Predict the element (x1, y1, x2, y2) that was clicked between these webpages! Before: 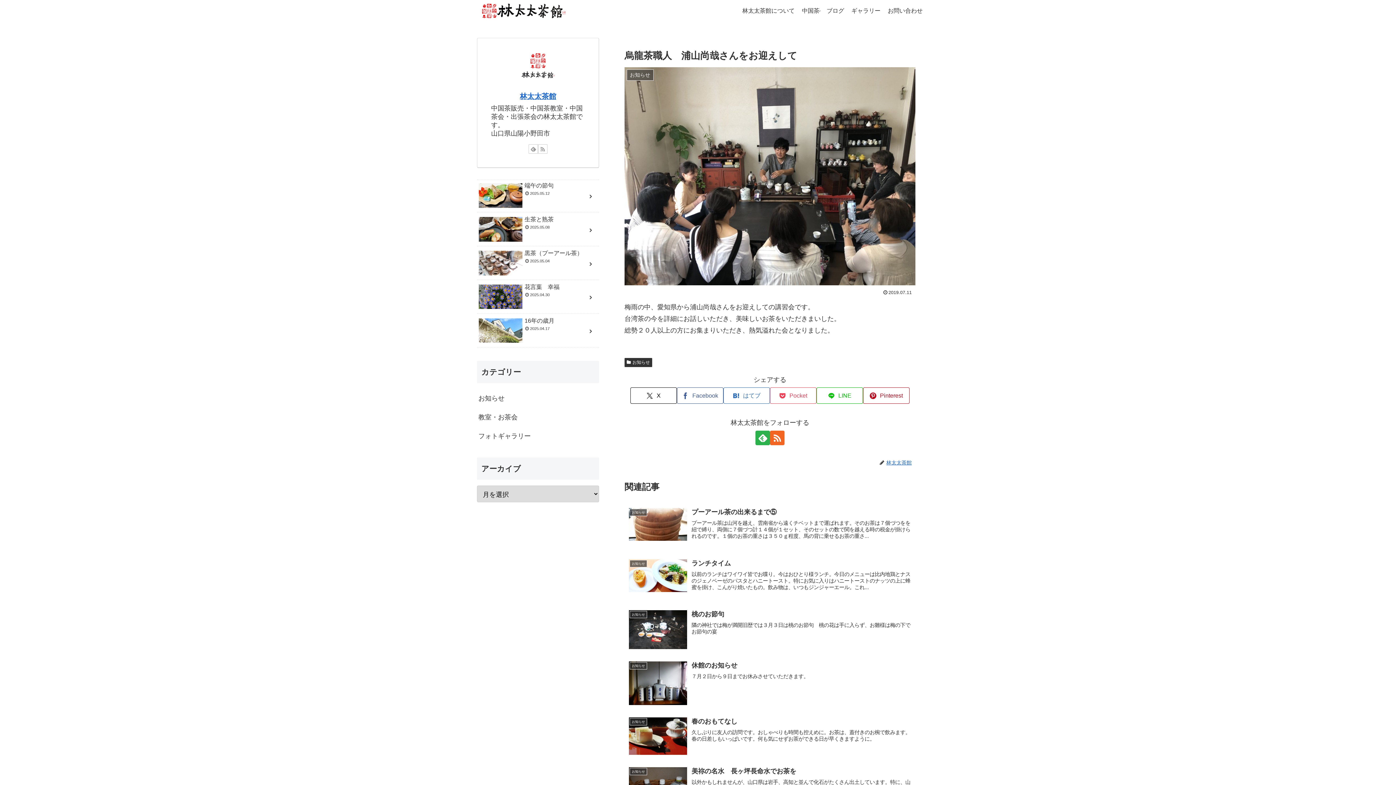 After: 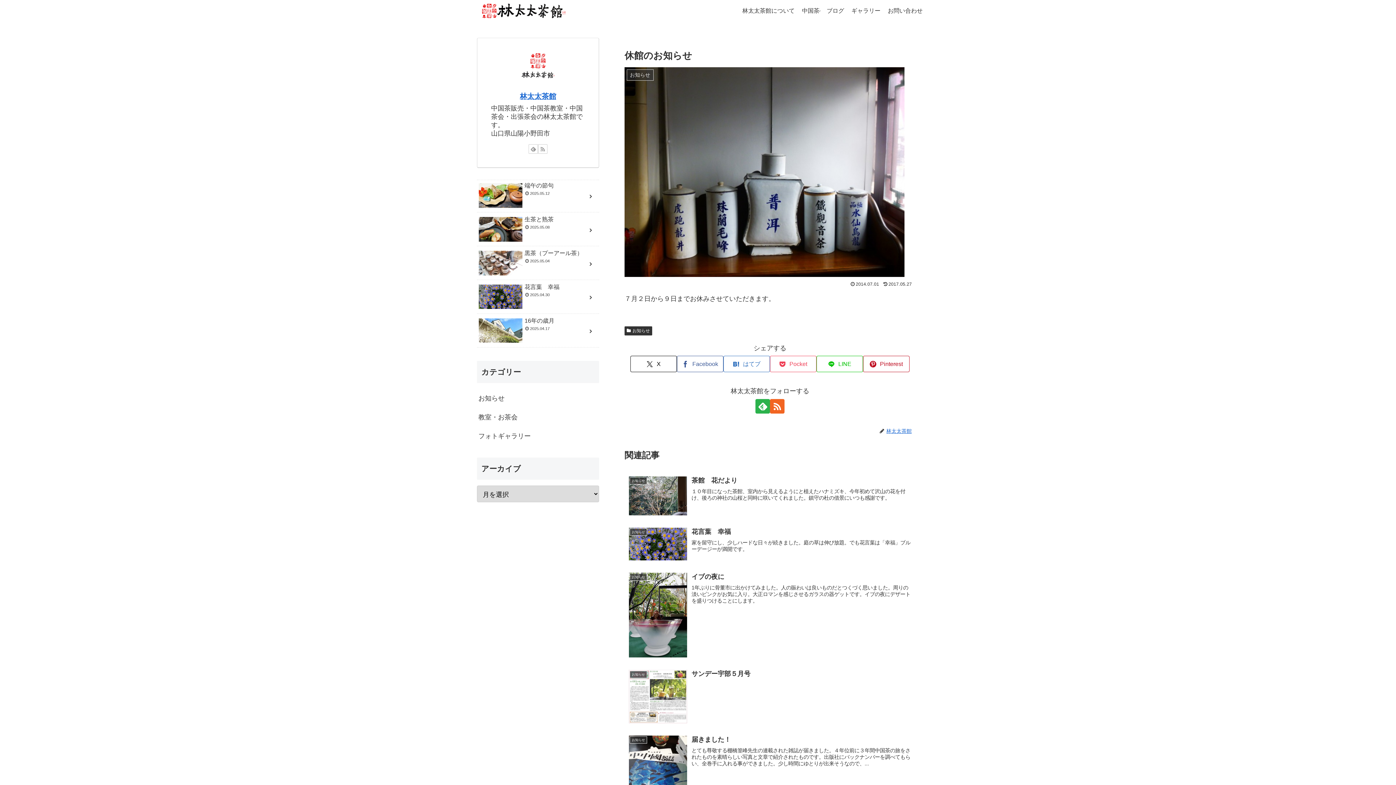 Action: label: お知らせ
休館のお知らせ
７月２日から９日までお休みさせていただきます。 bbox: (624, 656, 915, 712)